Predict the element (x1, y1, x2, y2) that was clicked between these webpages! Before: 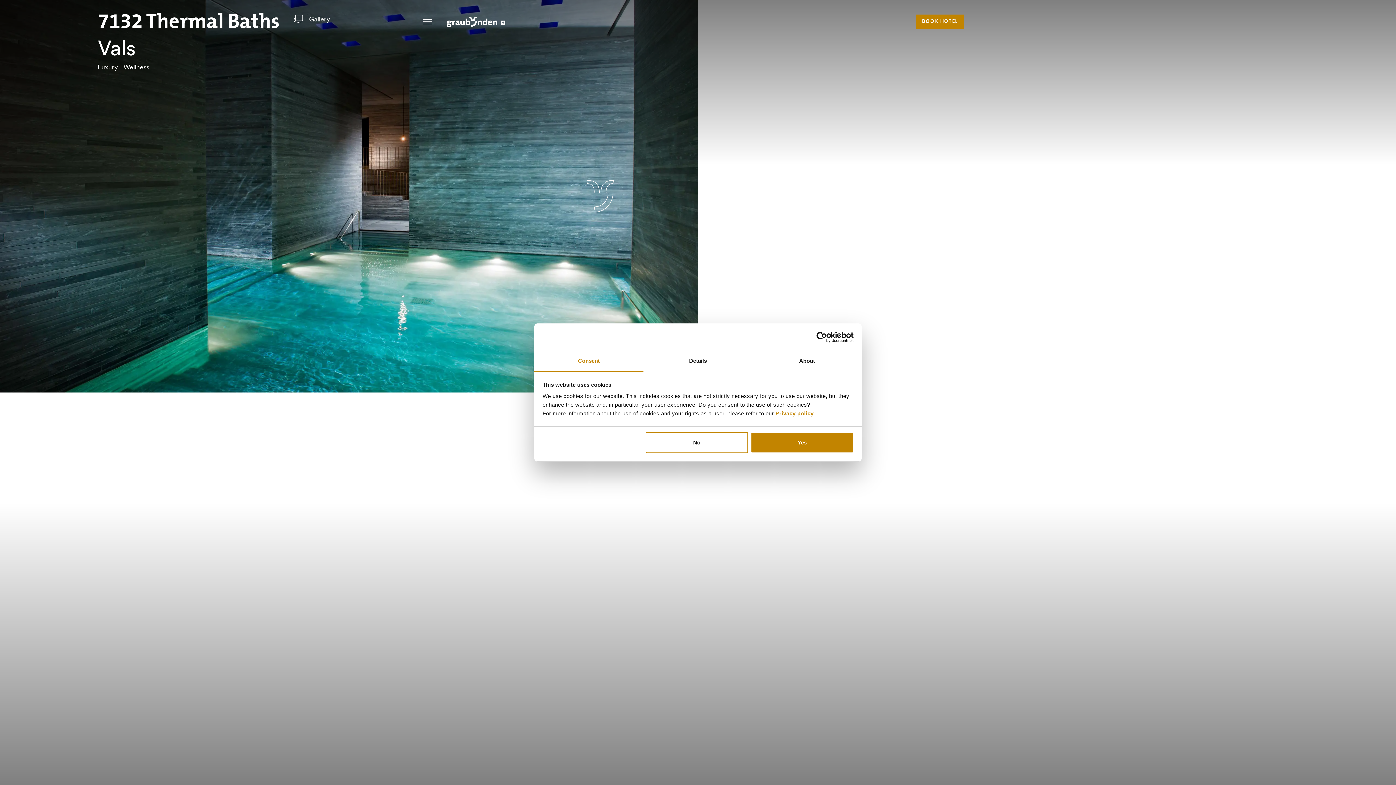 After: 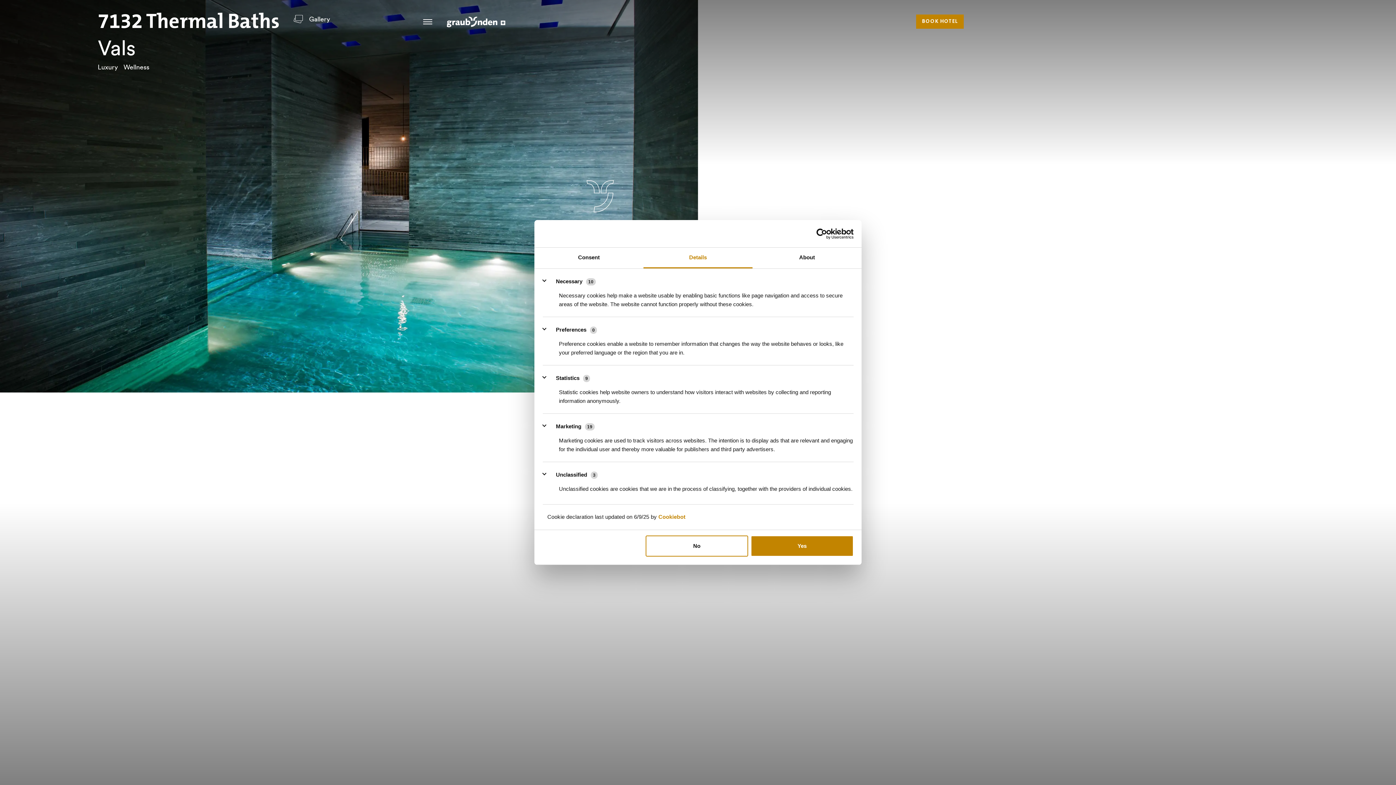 Action: label: Details bbox: (643, 351, 752, 372)